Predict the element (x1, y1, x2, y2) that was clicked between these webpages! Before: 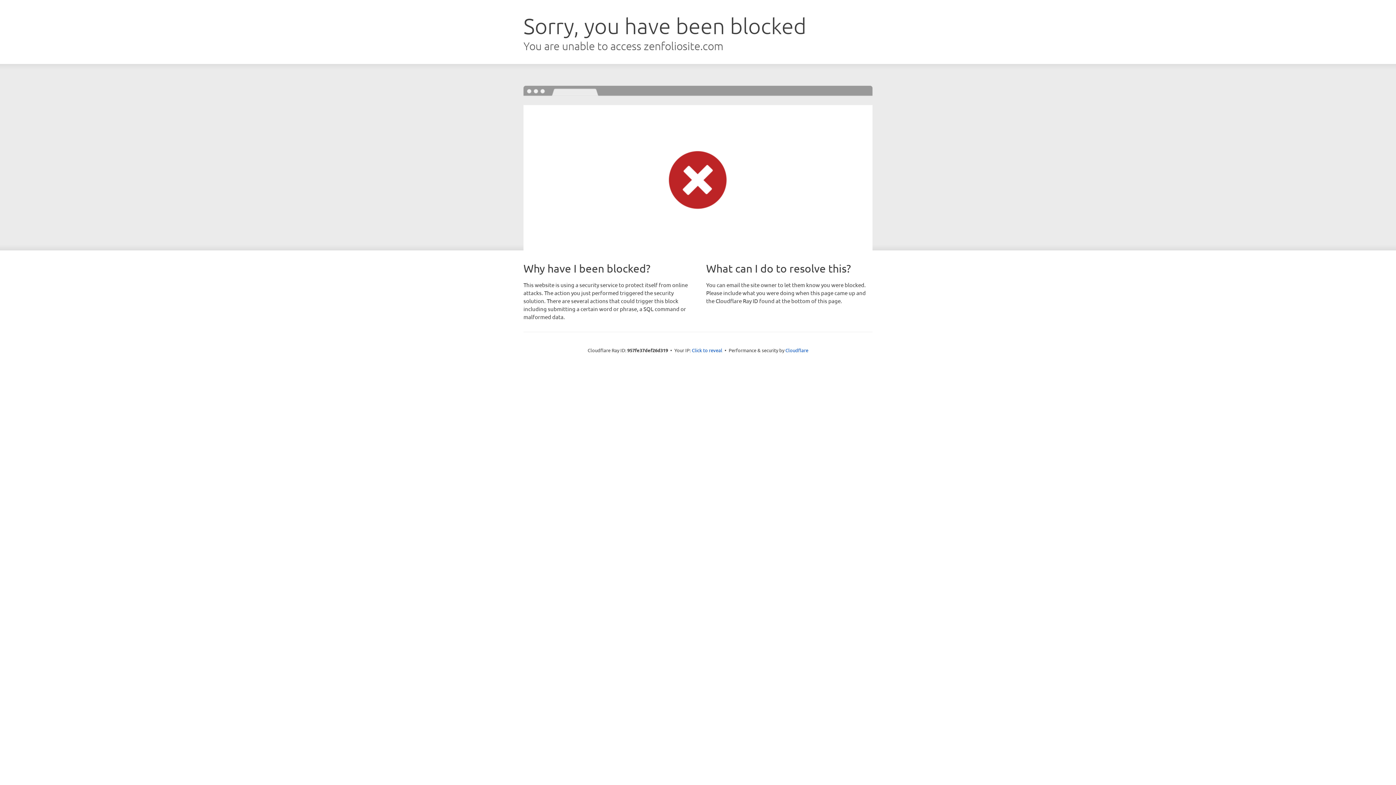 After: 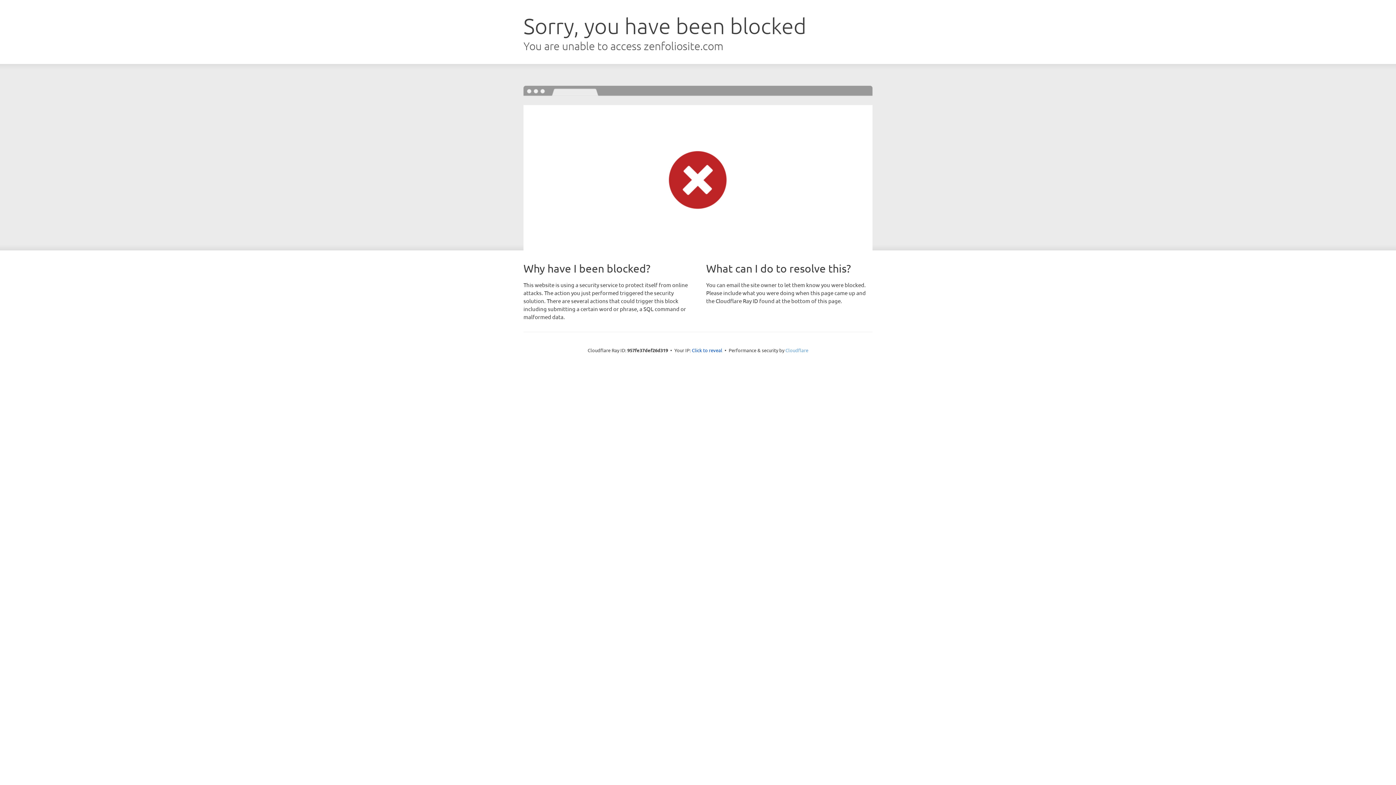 Action: label: Cloudflare bbox: (785, 347, 808, 353)